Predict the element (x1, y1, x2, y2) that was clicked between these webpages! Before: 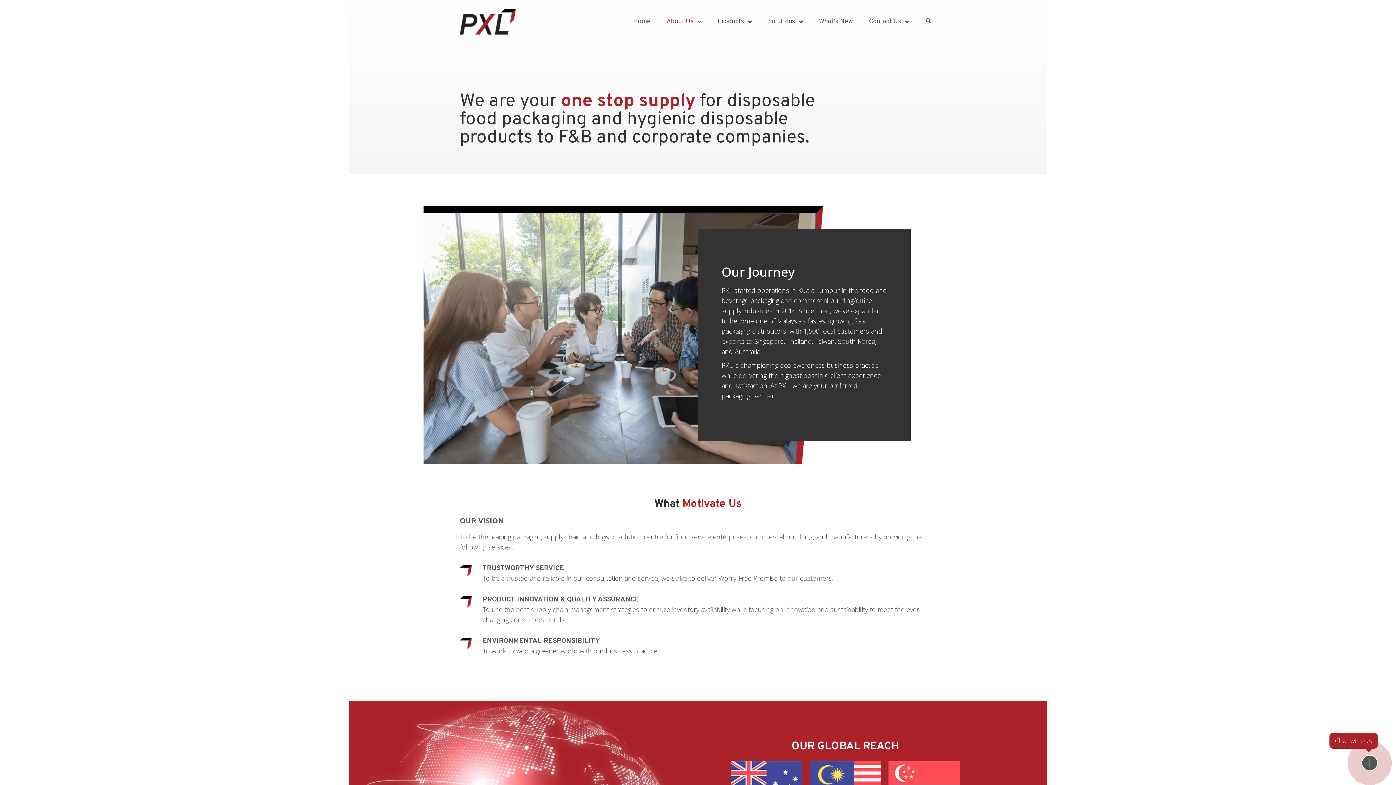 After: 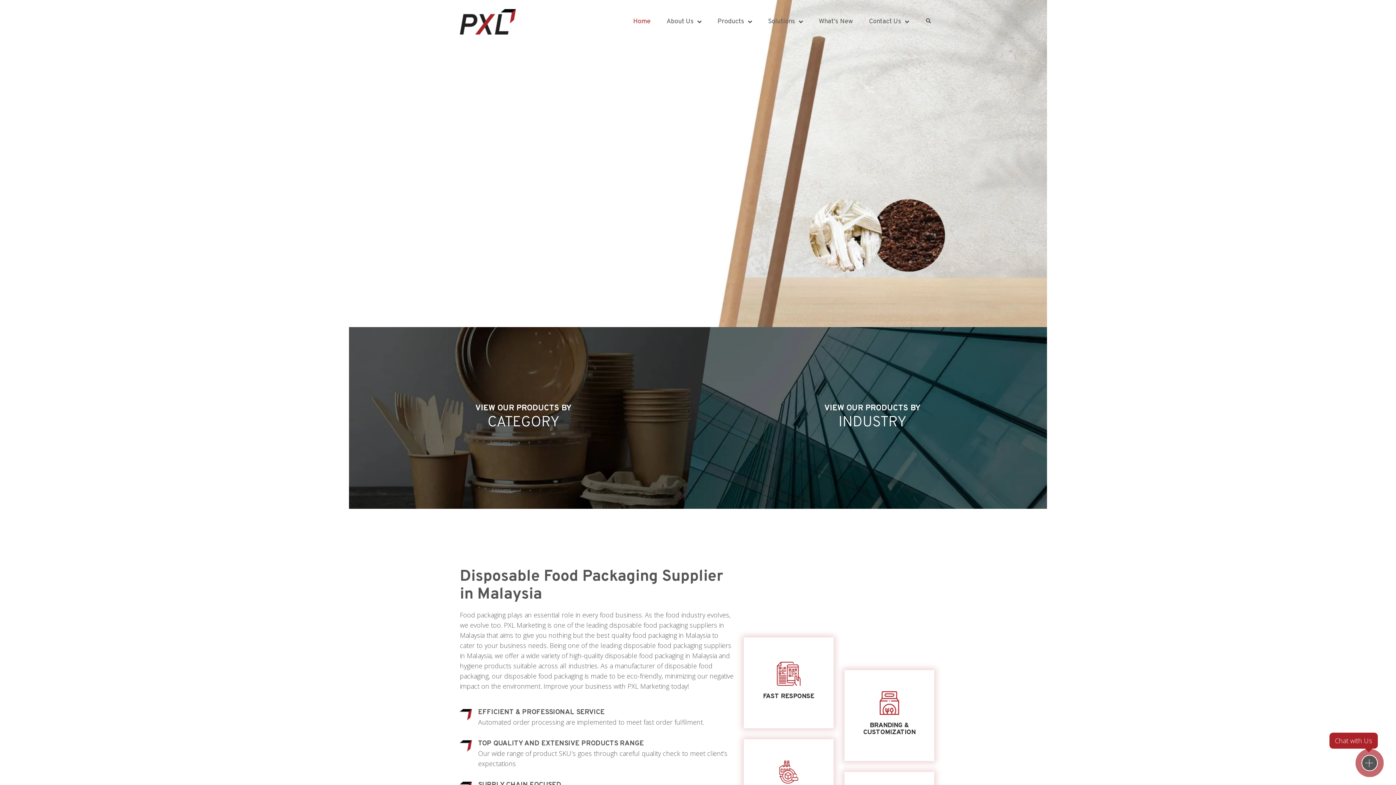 Action: bbox: (460, 9, 516, 34)